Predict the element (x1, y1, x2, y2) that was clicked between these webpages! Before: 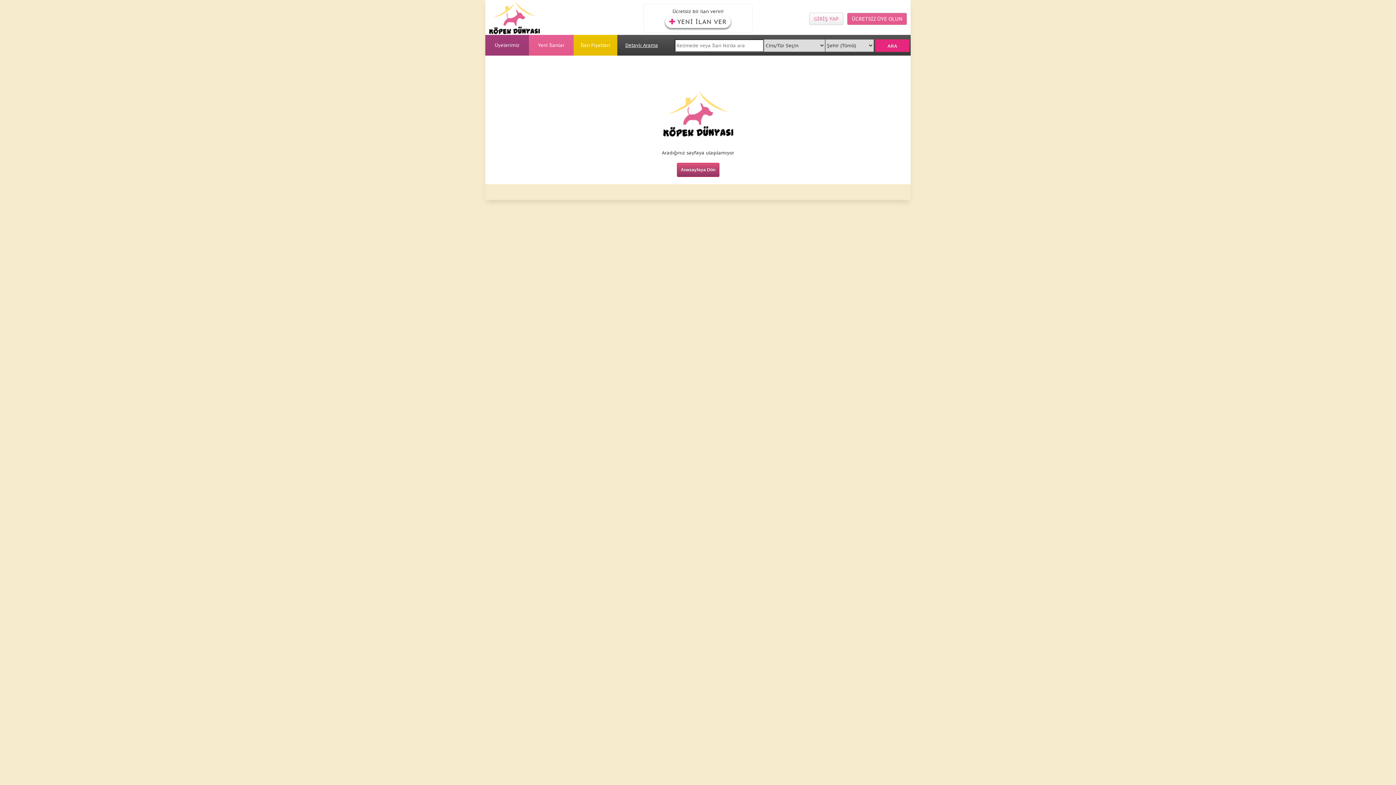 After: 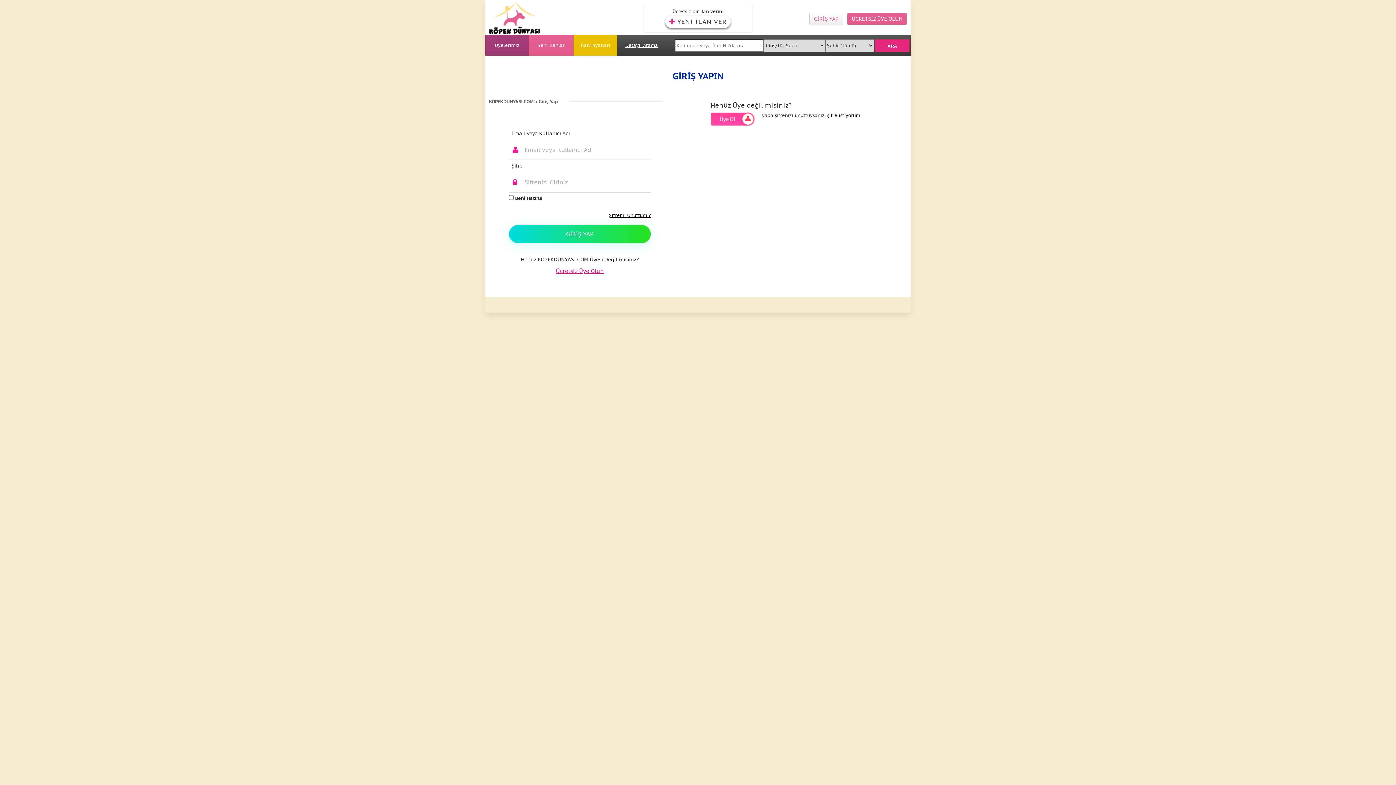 Action: label: YENİ İLAN VER bbox: (665, 15, 730, 28)